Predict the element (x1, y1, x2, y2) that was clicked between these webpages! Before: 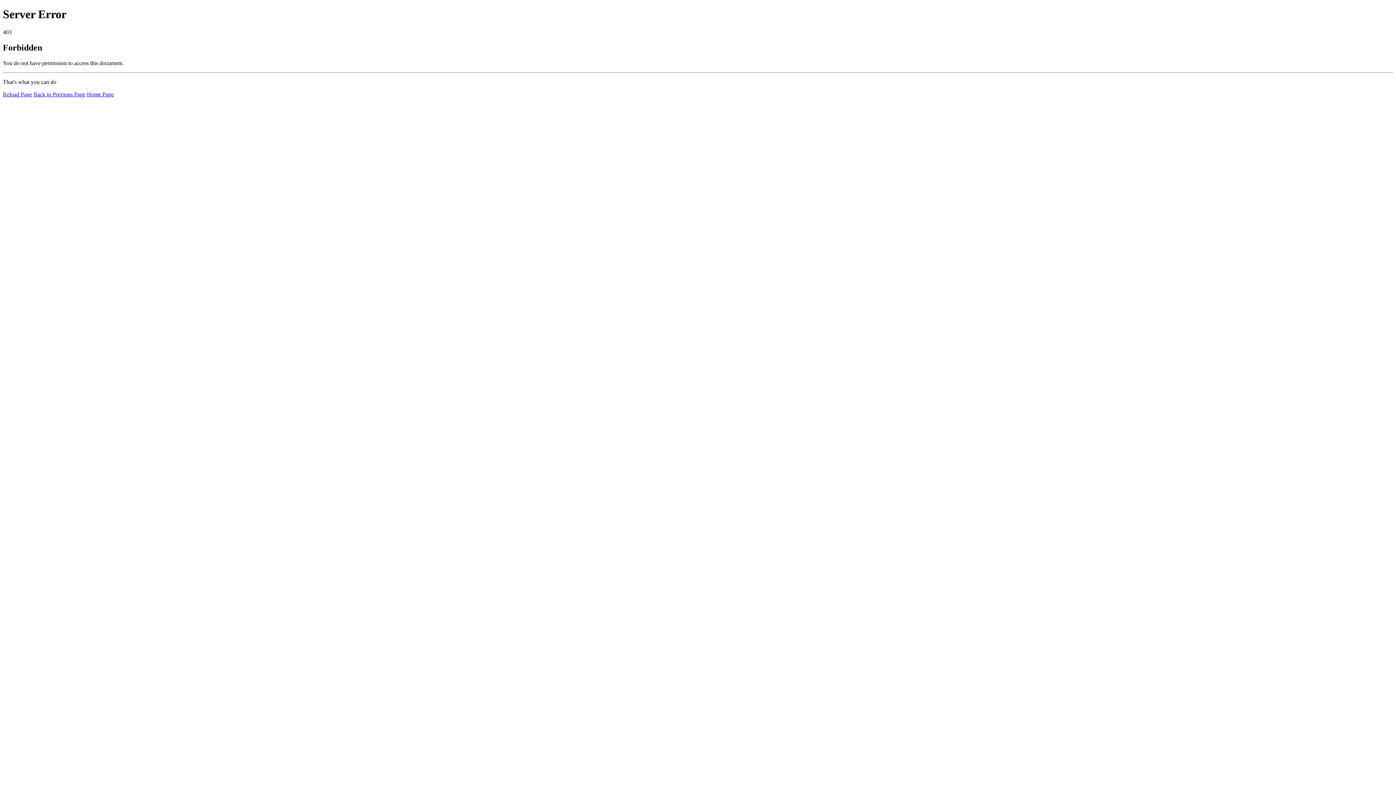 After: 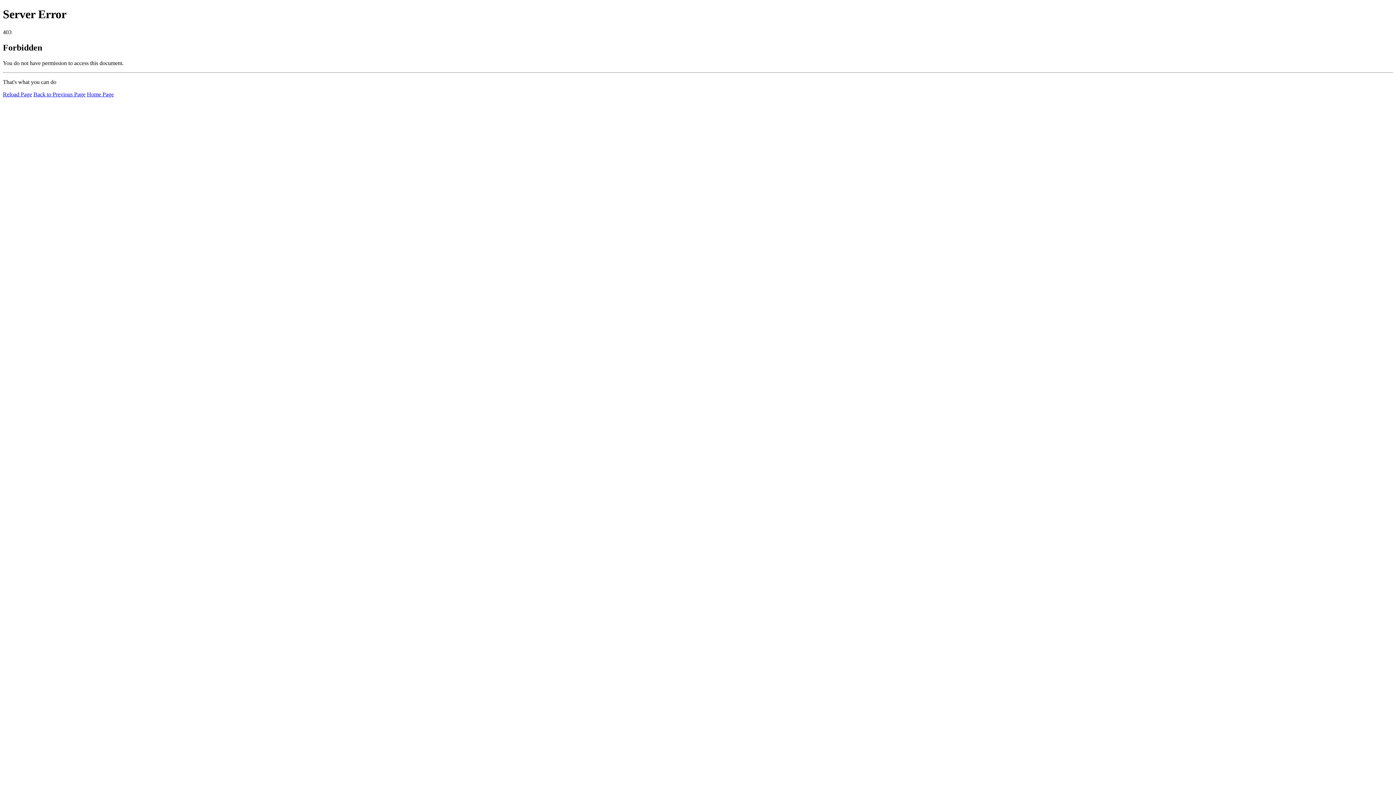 Action: bbox: (86, 91, 113, 97) label: Home Page